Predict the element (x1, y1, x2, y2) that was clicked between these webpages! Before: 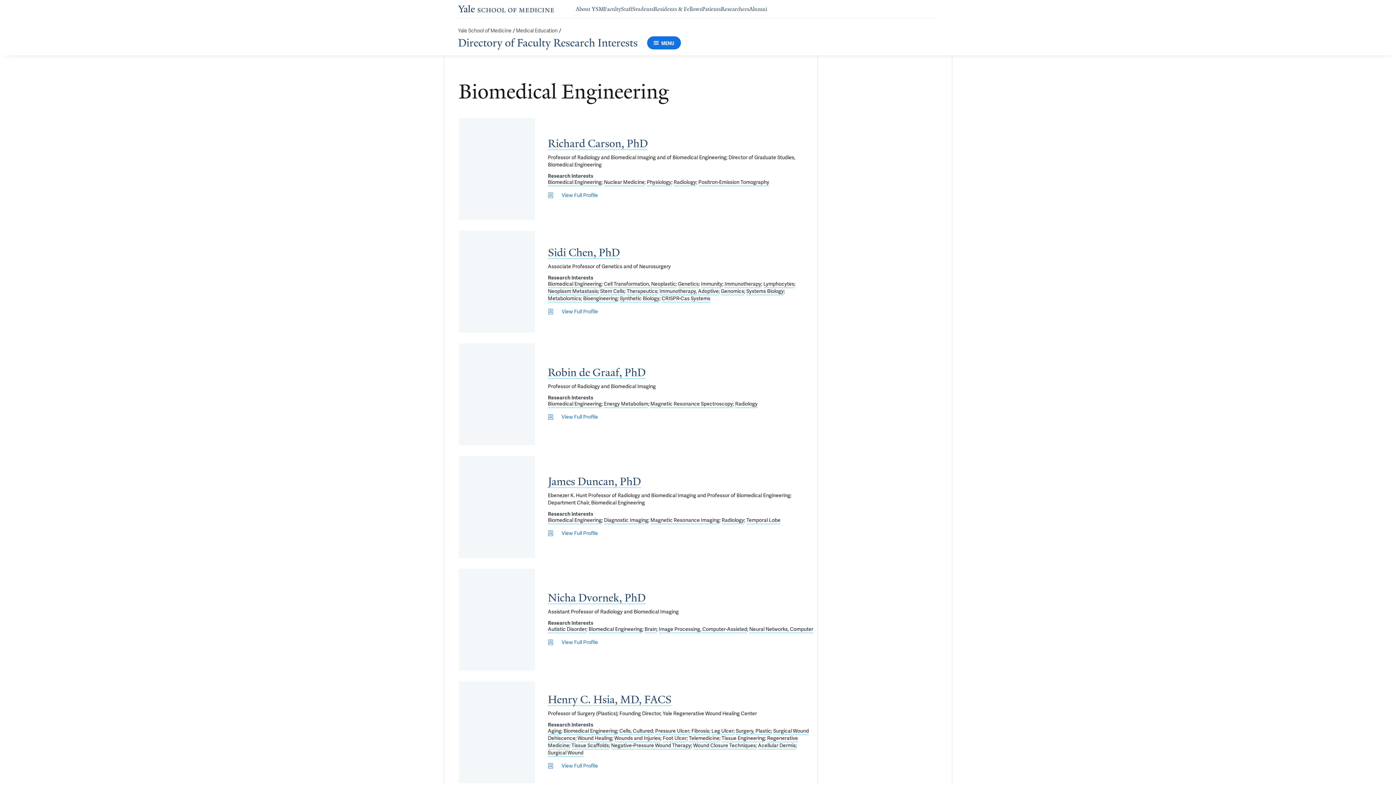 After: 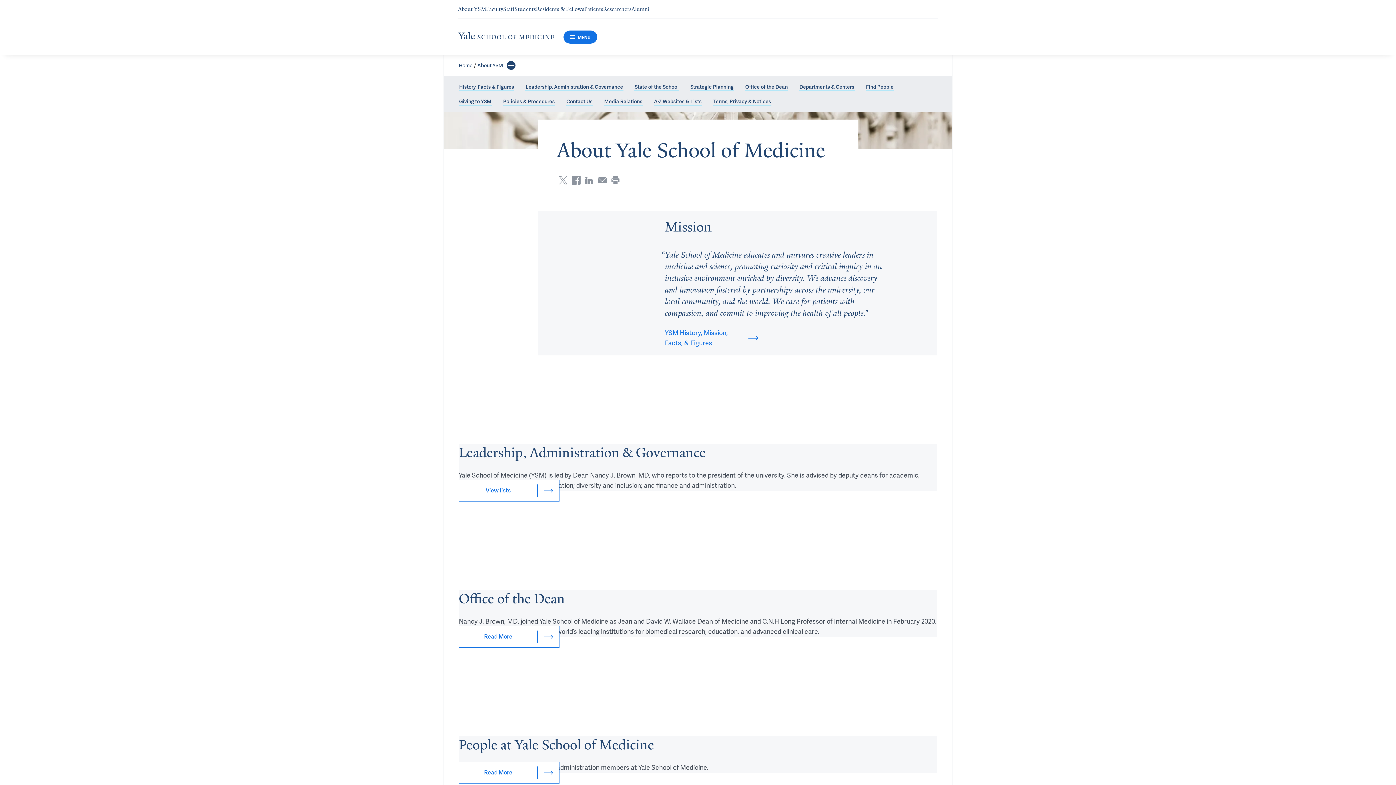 Action: bbox: (576, 5, 604, 12) label: Navigate to About YSM page